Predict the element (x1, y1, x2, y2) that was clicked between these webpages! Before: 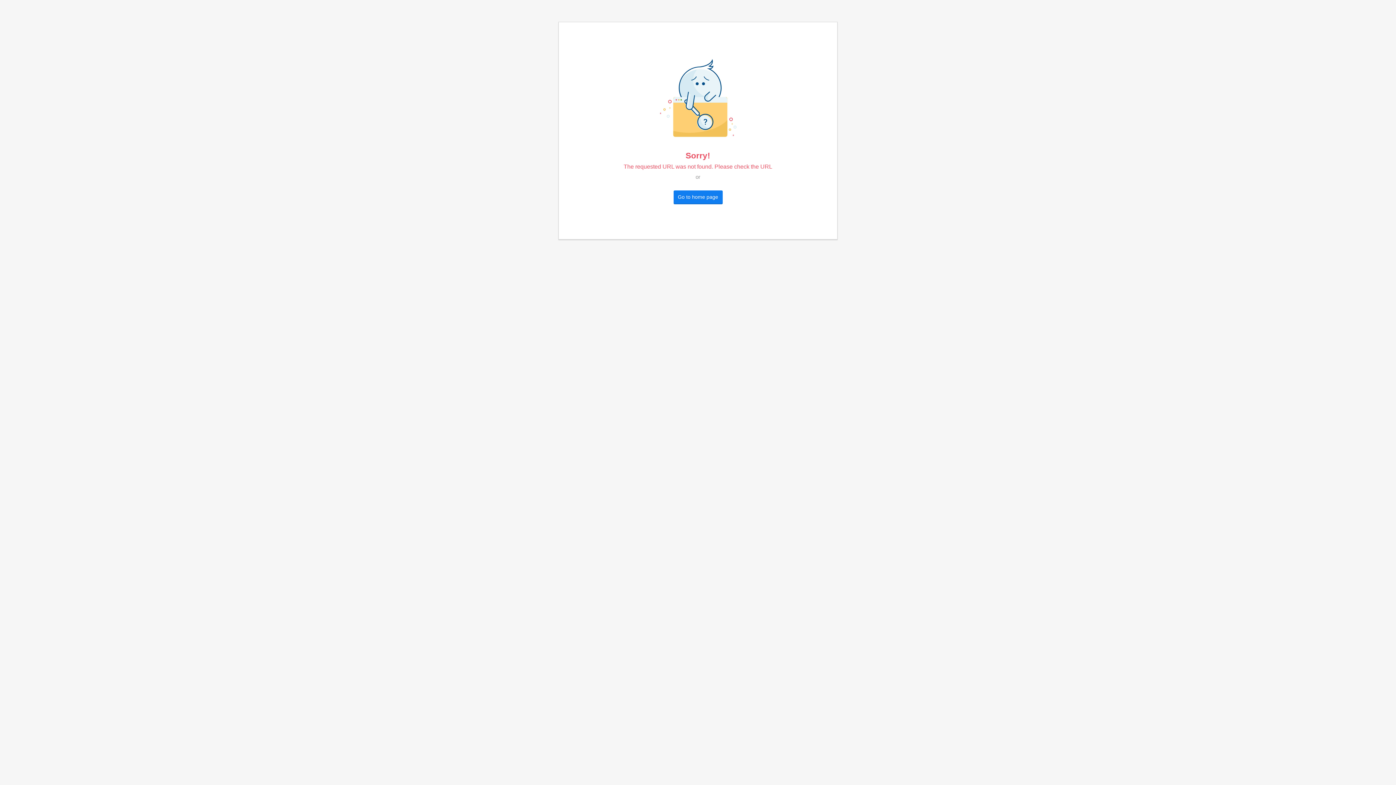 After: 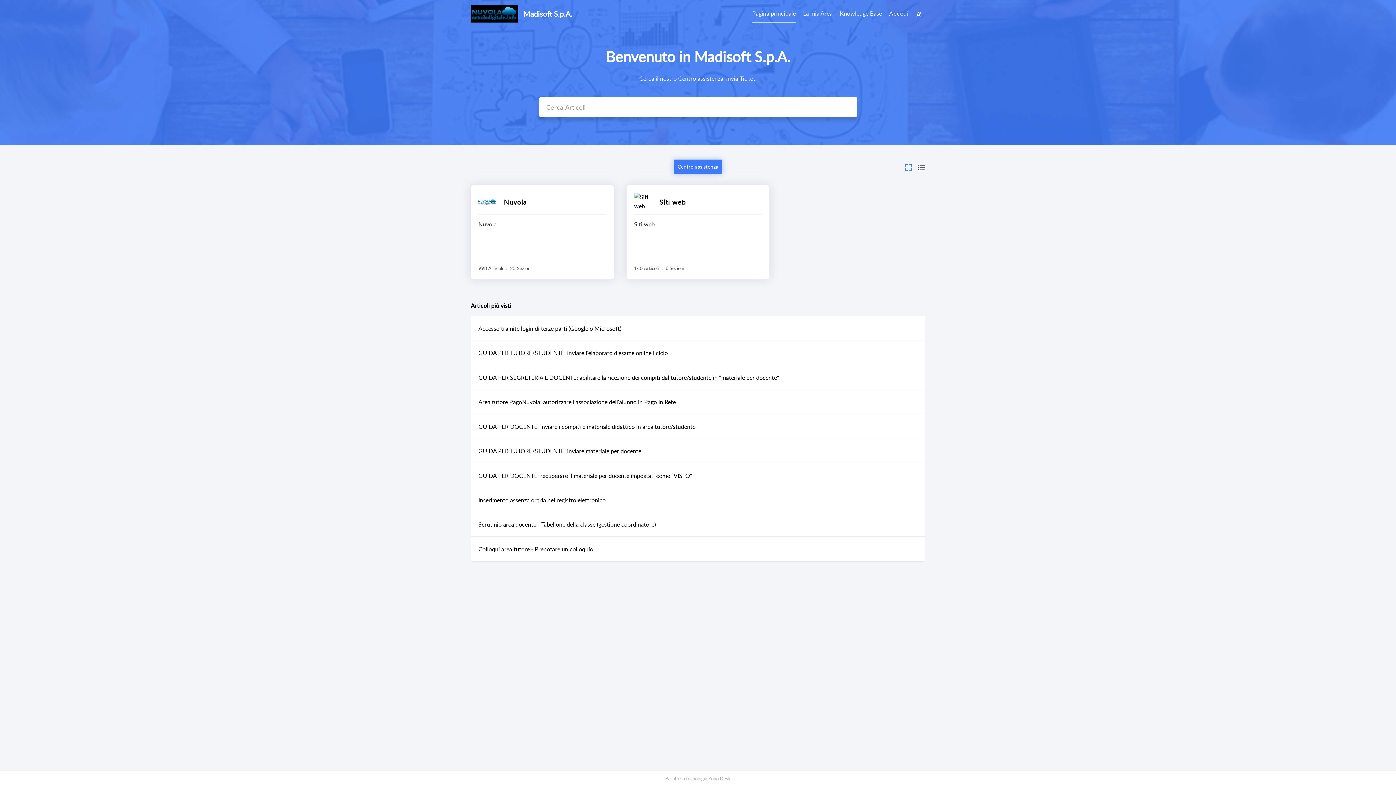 Action: bbox: (673, 190, 722, 203) label: Go to home page